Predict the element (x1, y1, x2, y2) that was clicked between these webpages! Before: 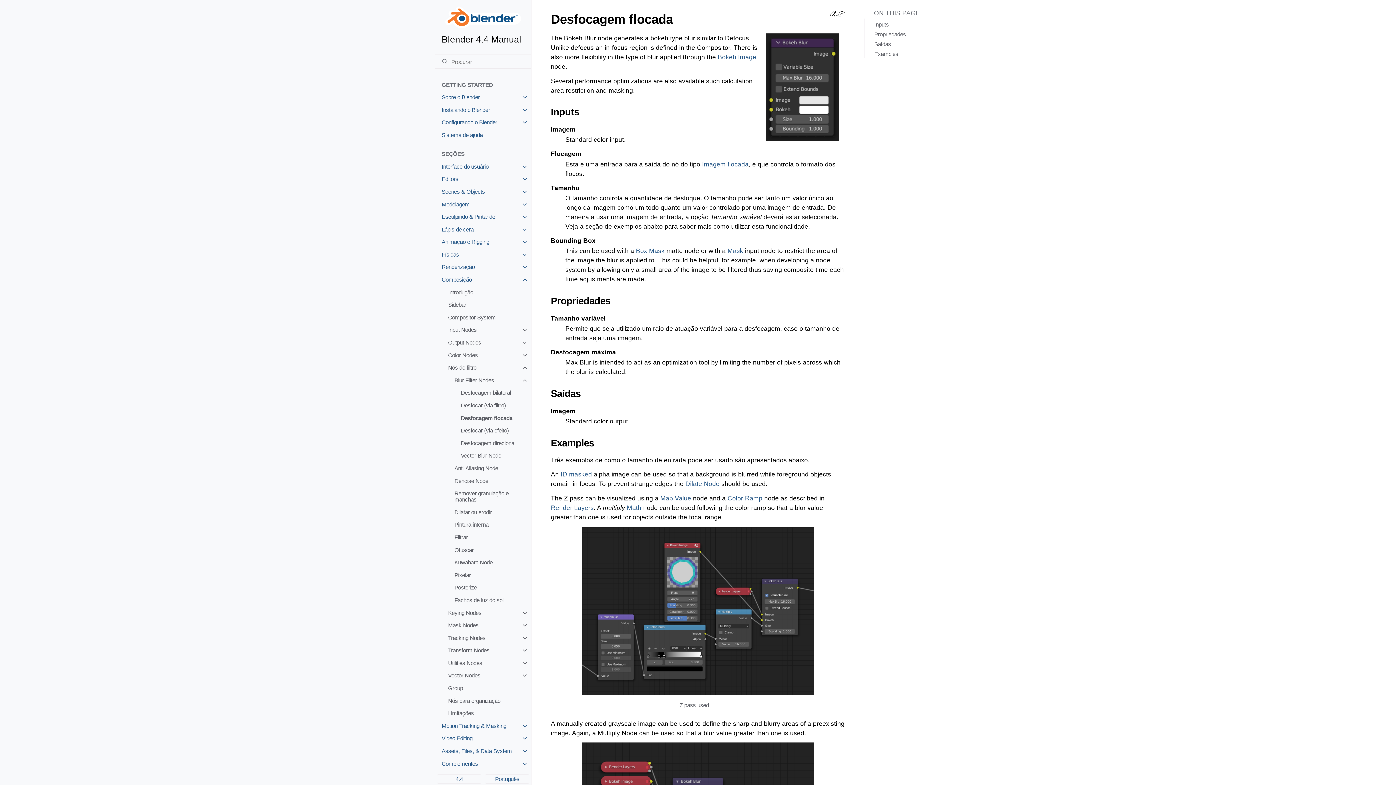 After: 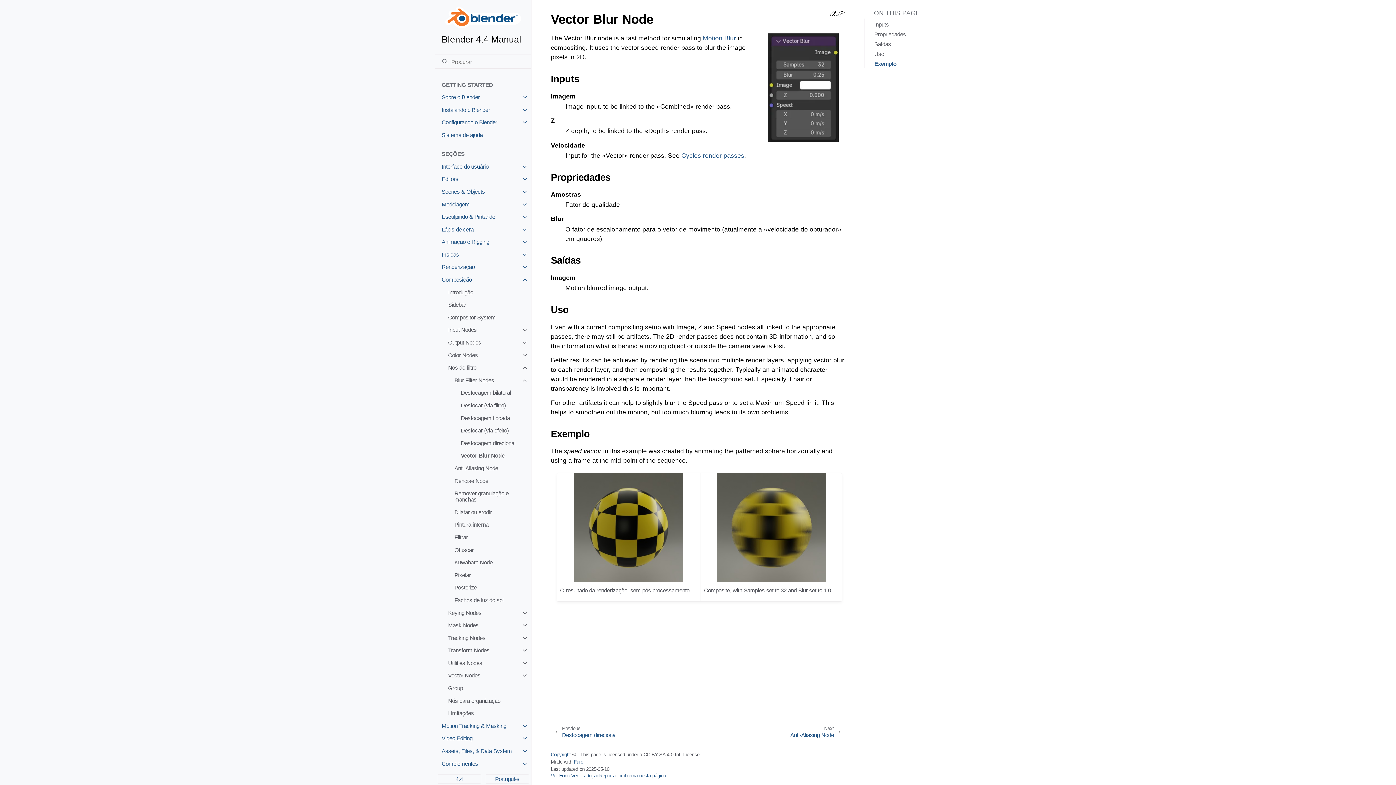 Action: bbox: (454, 449, 531, 462) label: Vector Blur Node